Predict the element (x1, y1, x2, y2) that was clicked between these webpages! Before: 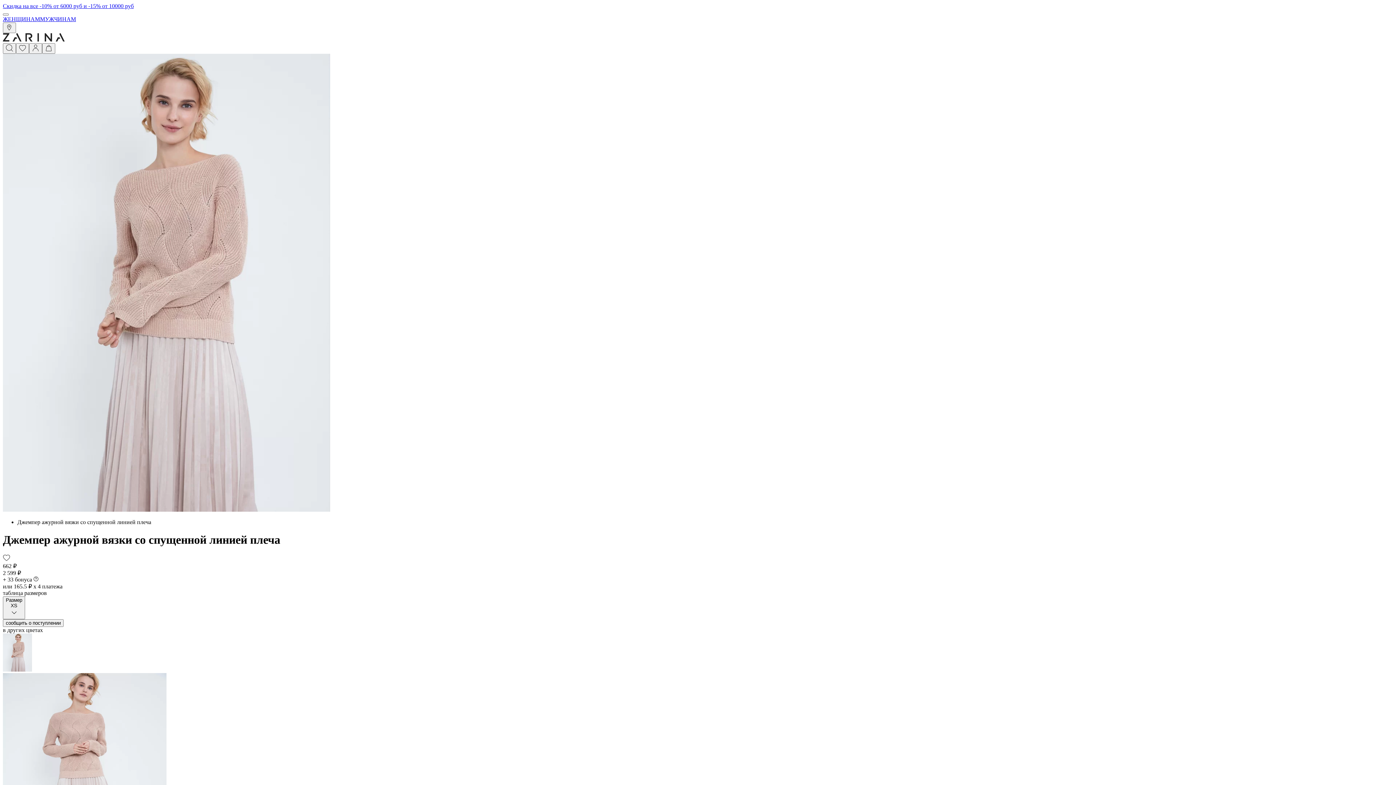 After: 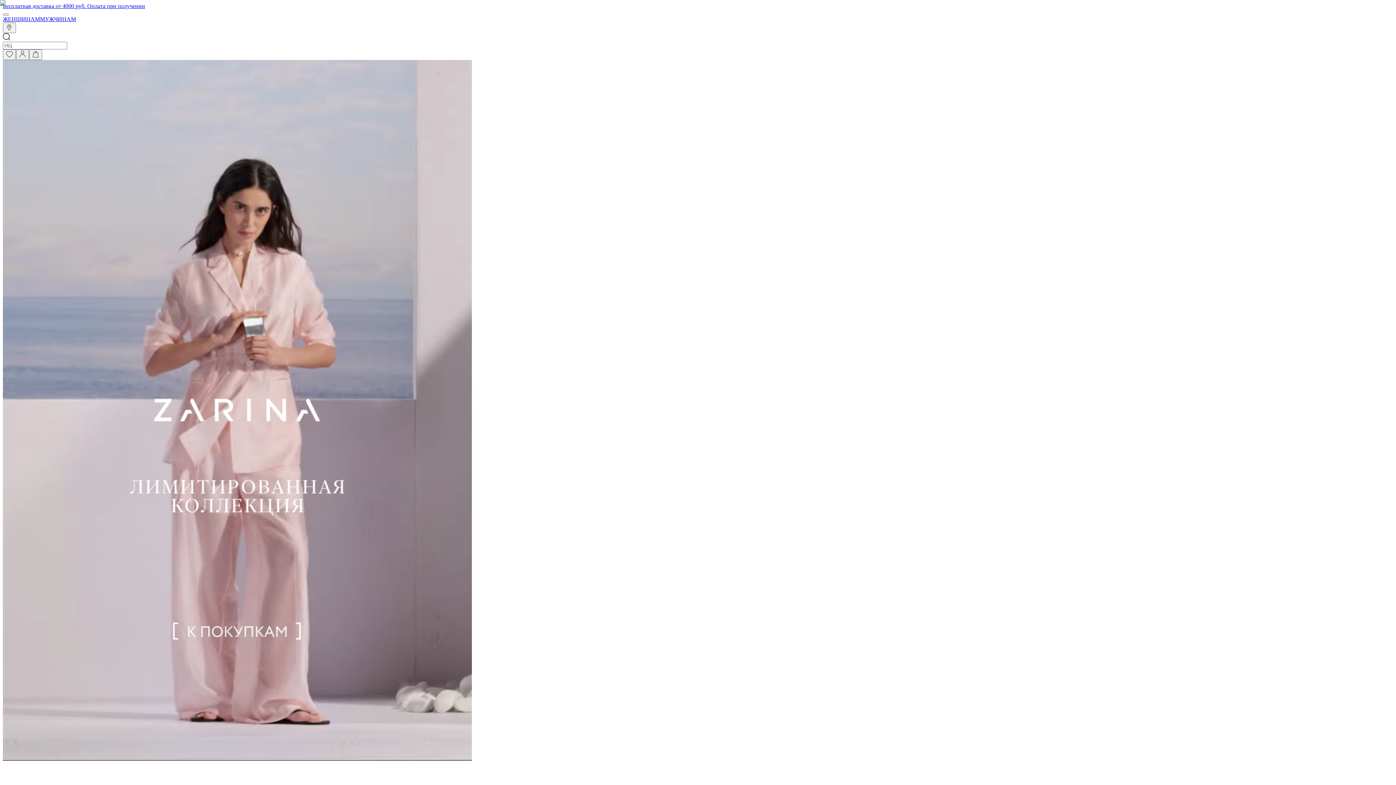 Action: label: ЖЕНЩИНАМ bbox: (2, 16, 40, 22)